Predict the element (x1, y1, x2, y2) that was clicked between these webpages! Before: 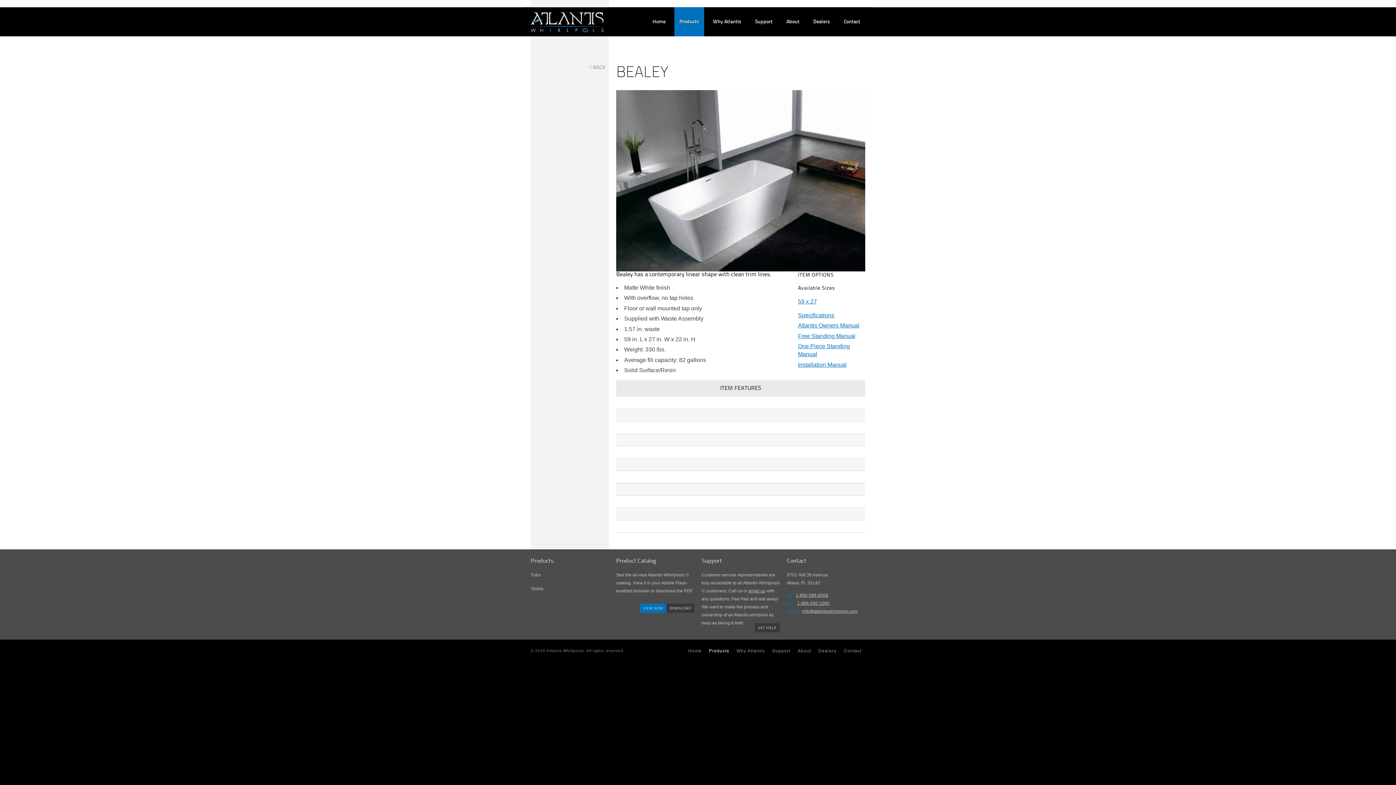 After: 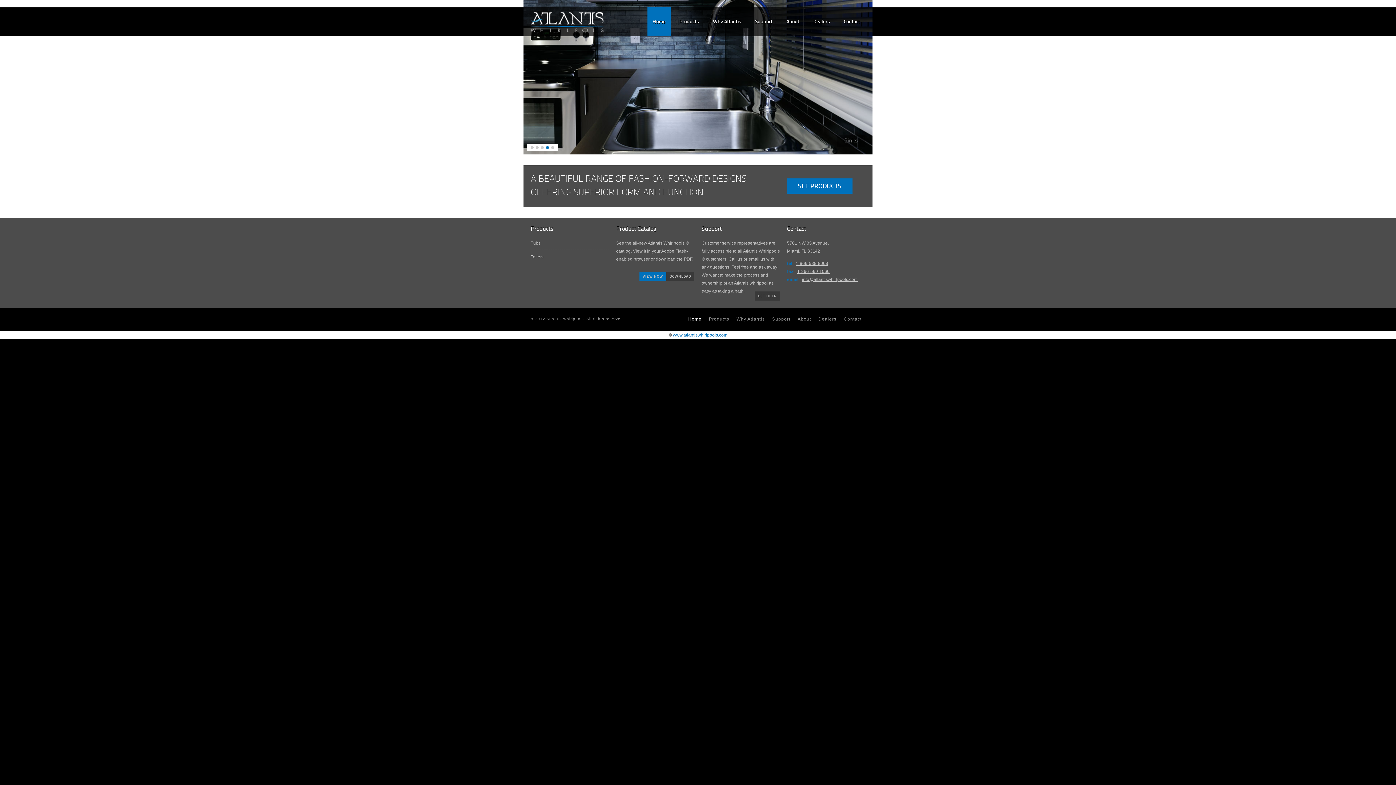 Action: bbox: (688, 647, 701, 655) label: Home